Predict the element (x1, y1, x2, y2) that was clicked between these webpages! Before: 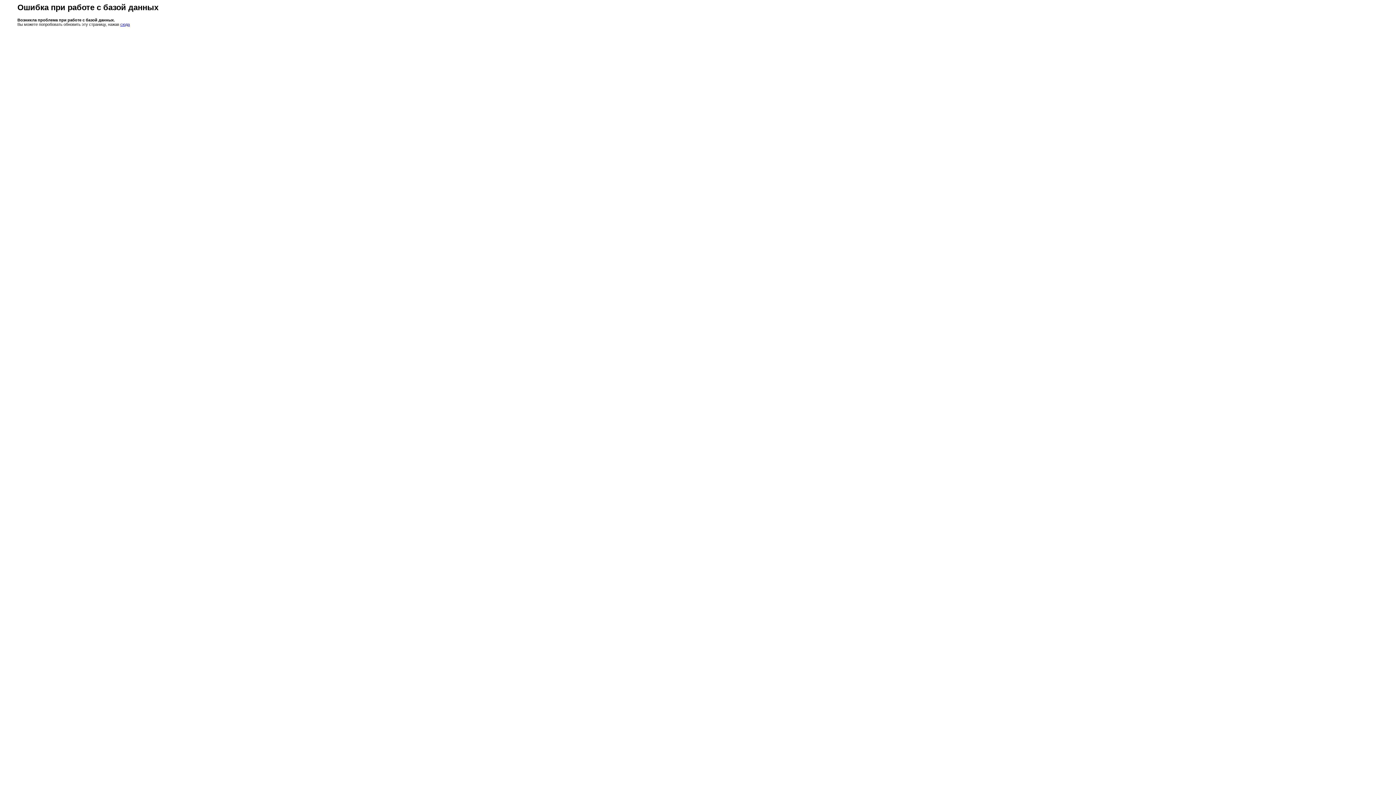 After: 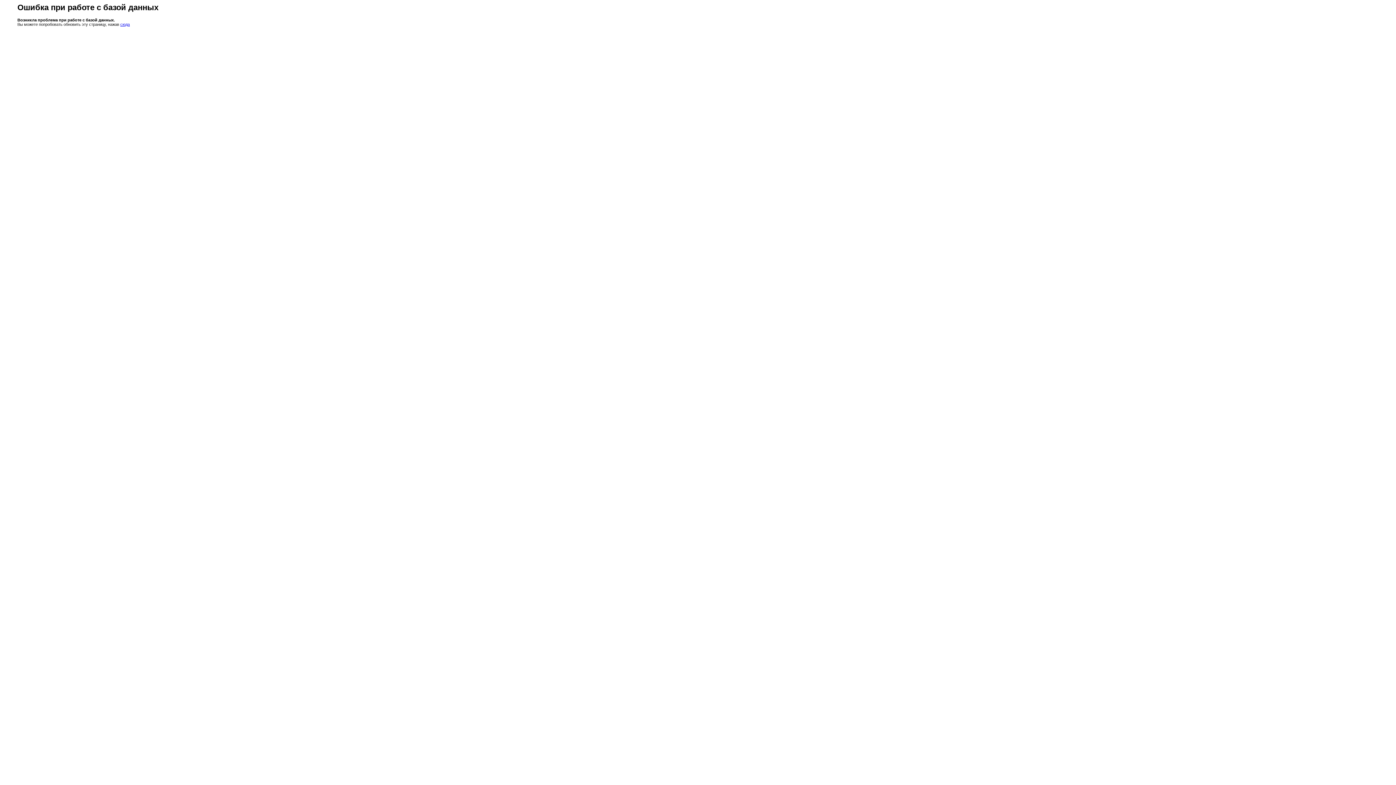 Action: label: сюда bbox: (120, 22, 129, 26)